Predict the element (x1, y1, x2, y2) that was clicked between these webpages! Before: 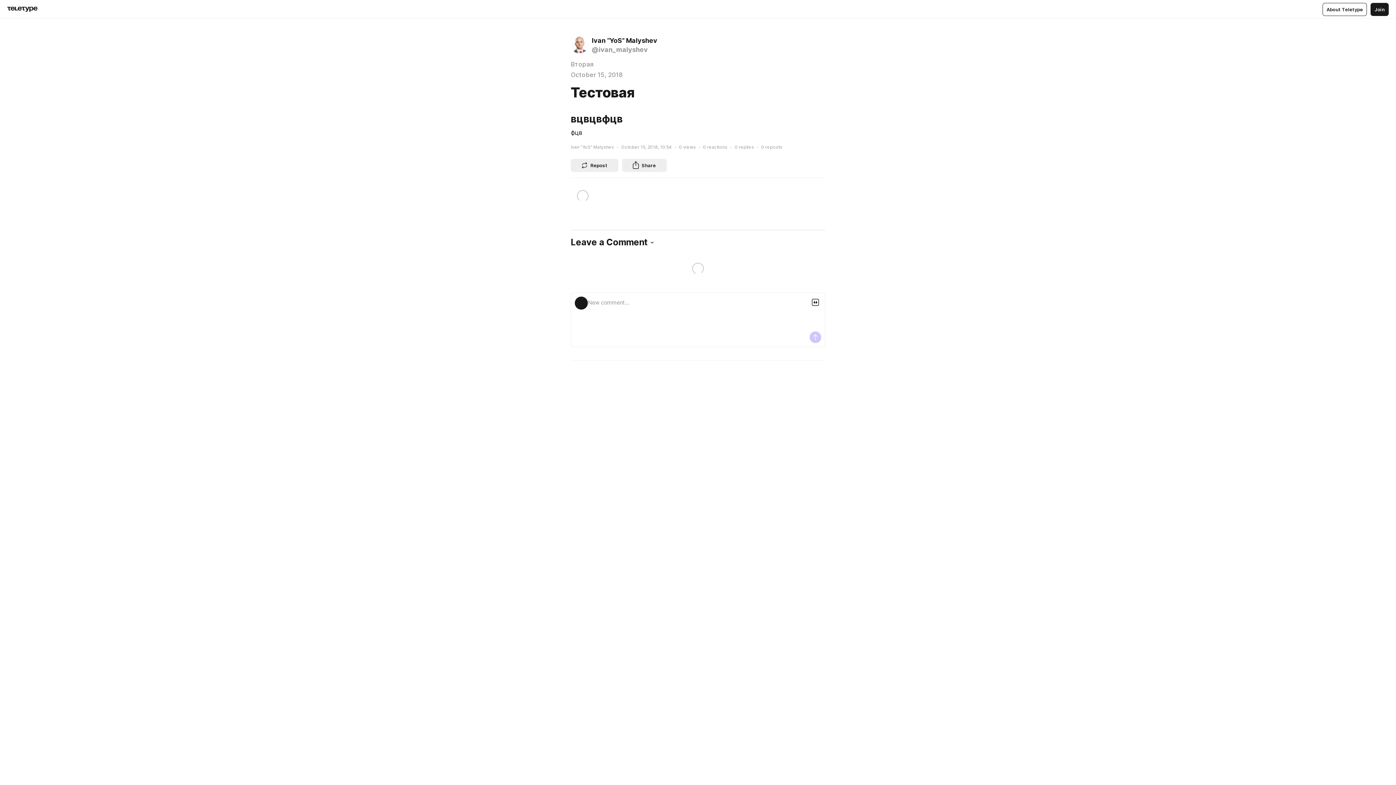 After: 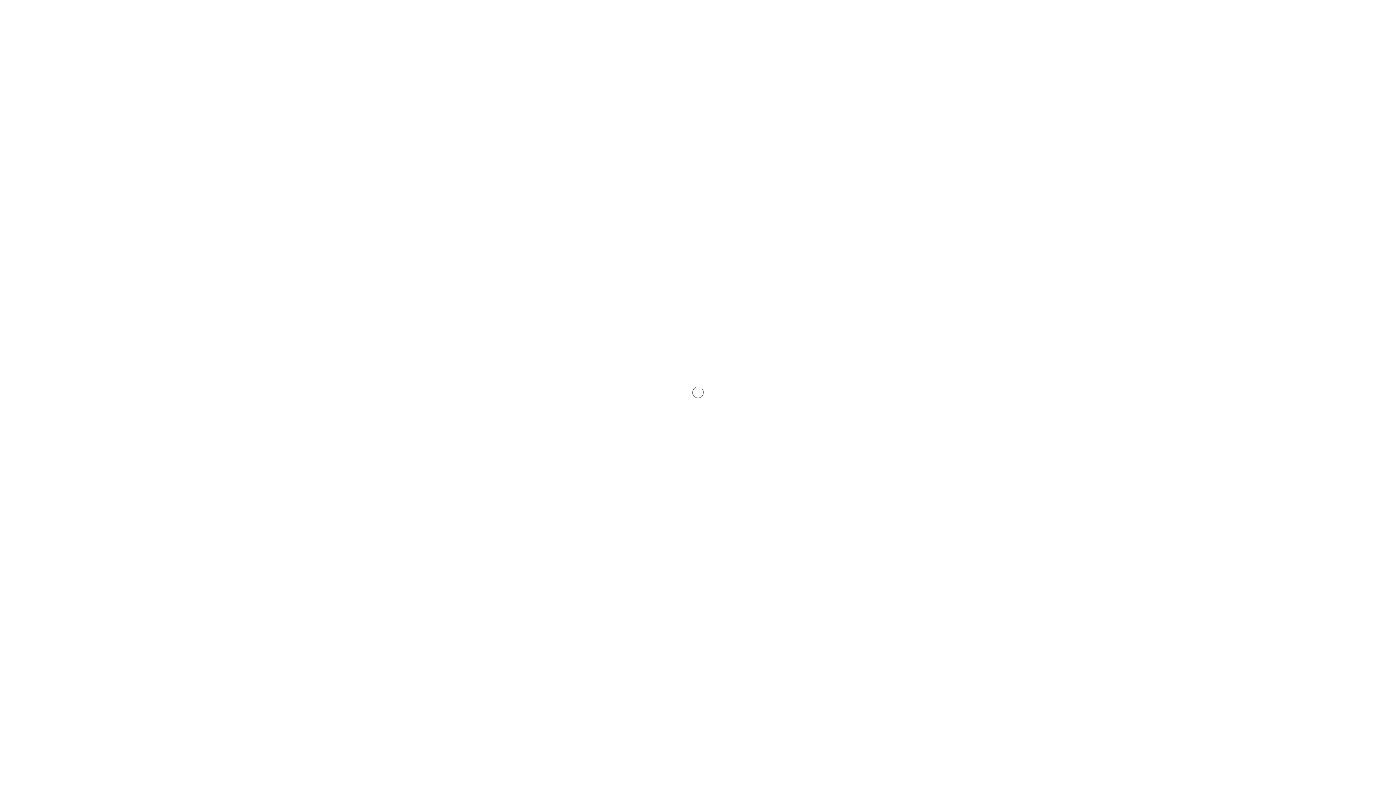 Action: label: Ivan “YoS” Malyshev bbox: (570, 141, 614, 152)